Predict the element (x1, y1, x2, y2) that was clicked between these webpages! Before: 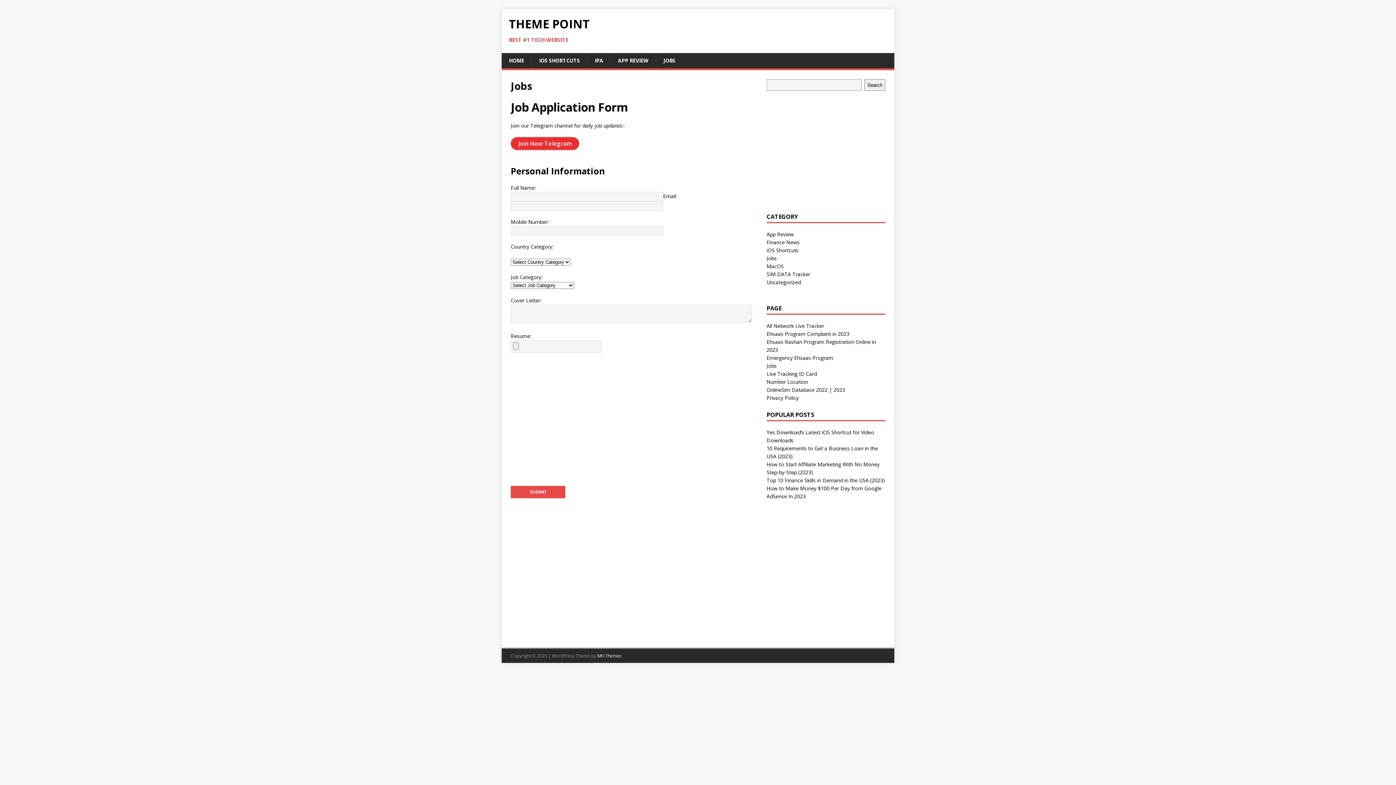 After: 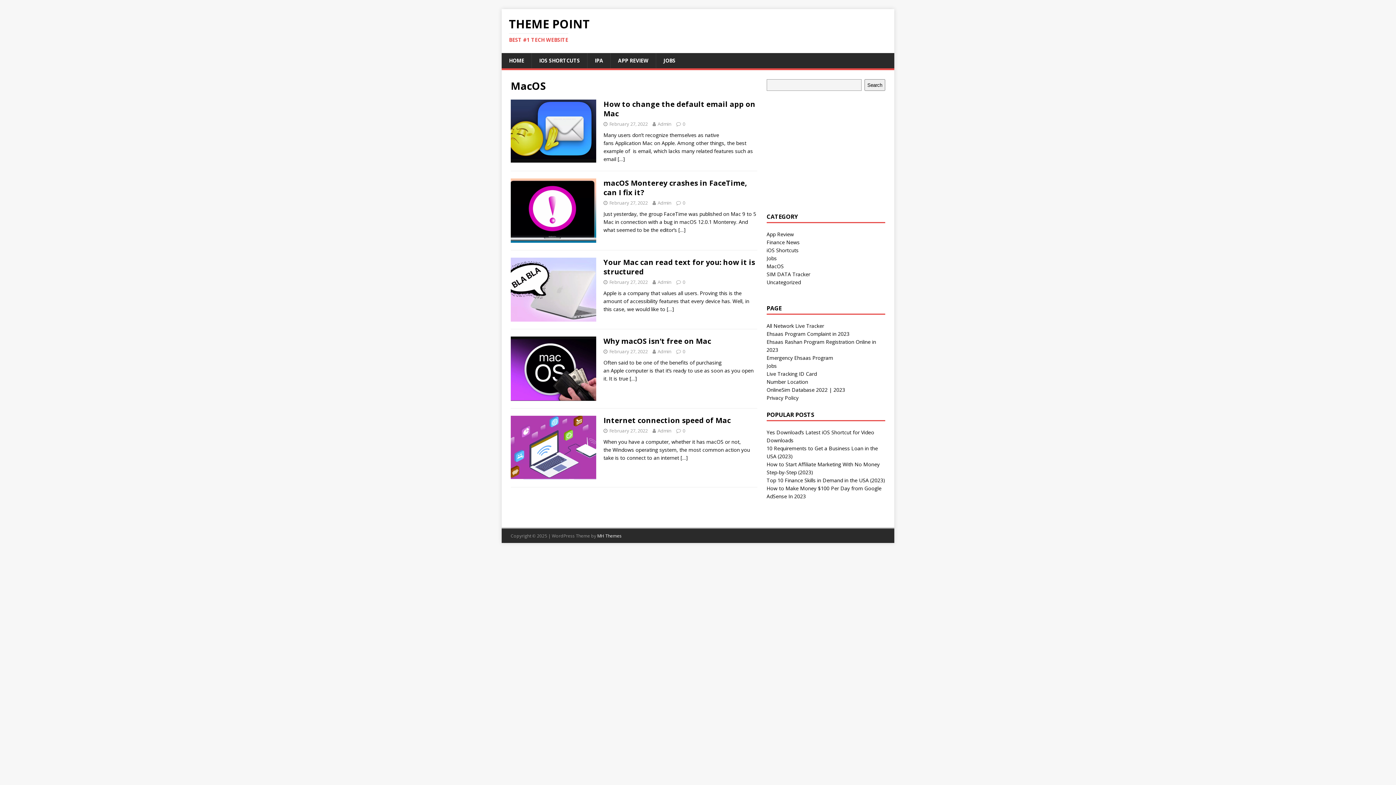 Action: label: MacOS bbox: (766, 262, 783, 269)